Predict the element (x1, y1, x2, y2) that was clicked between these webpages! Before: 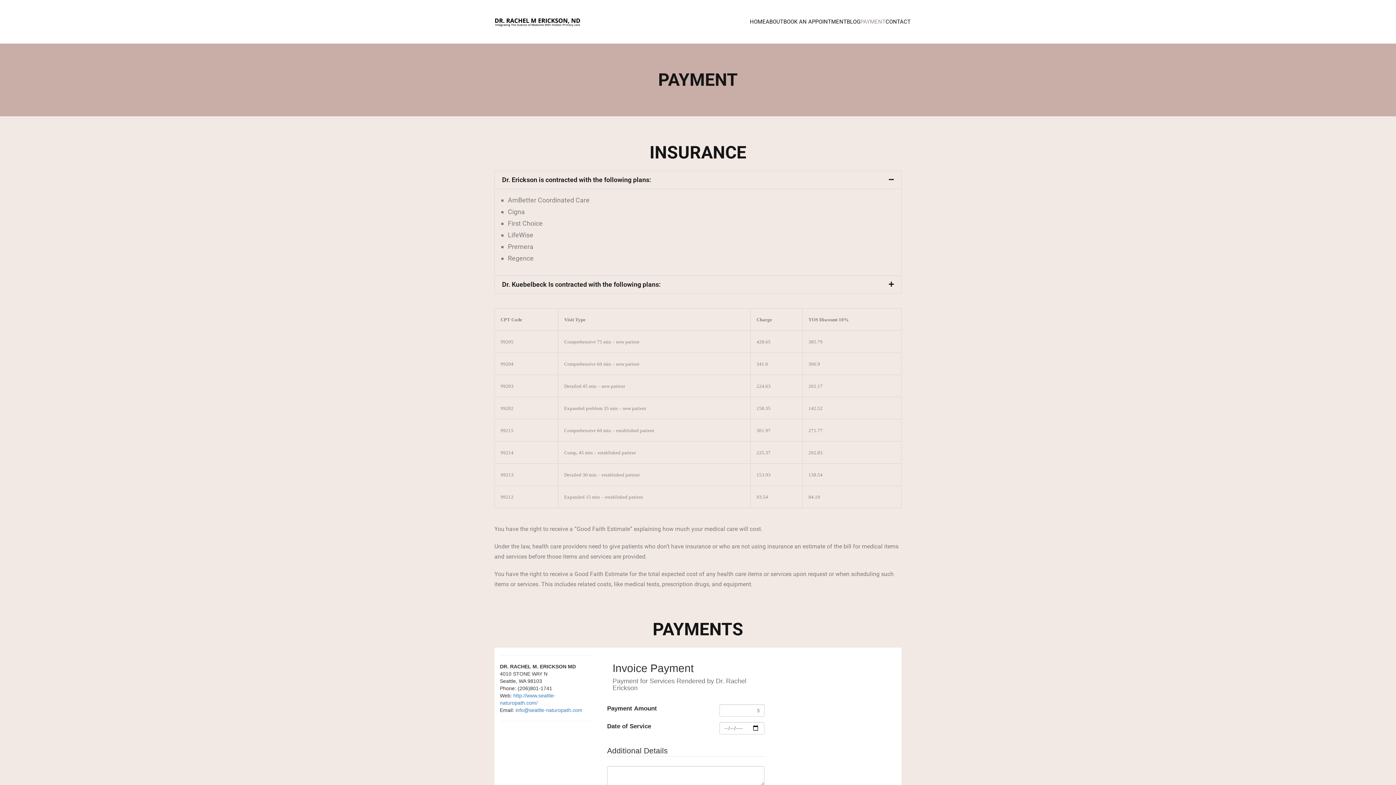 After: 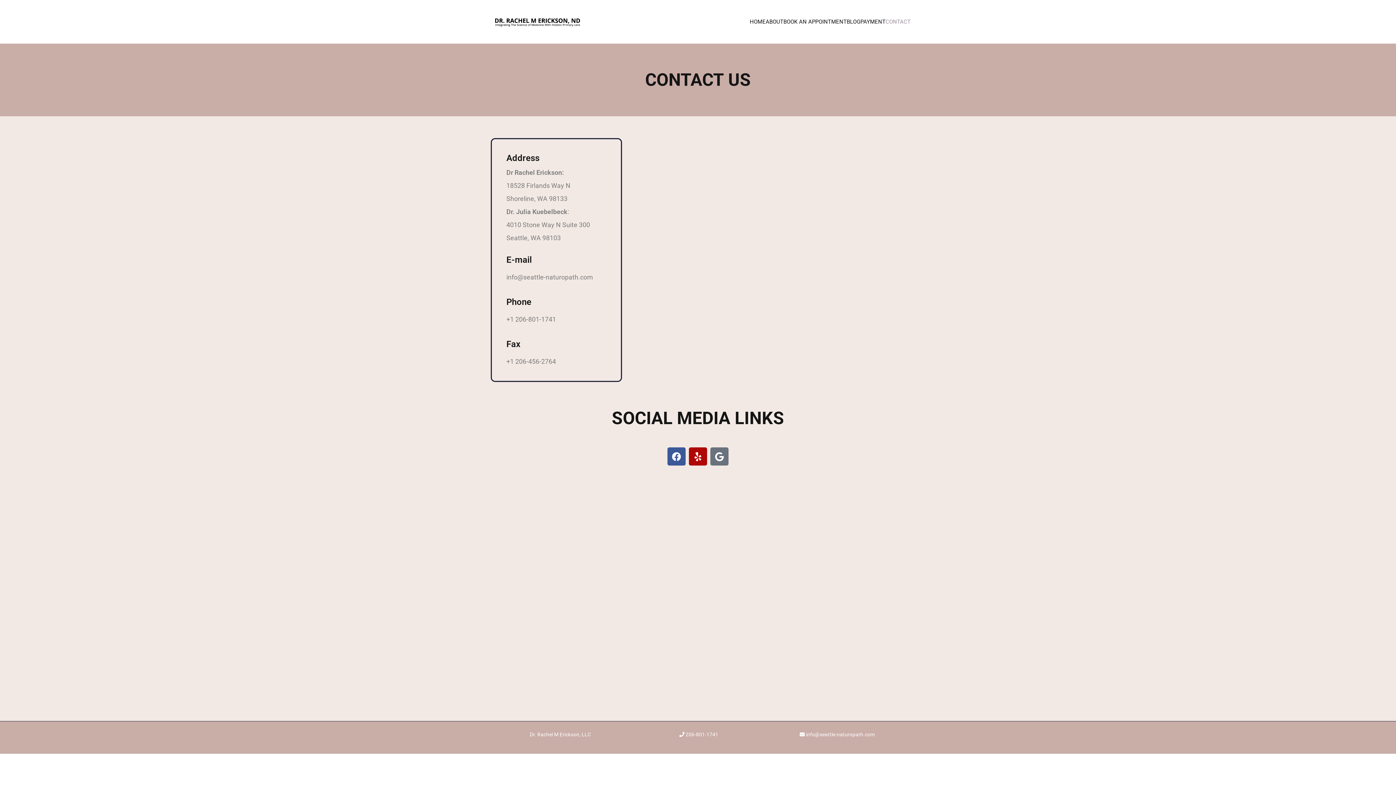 Action: bbox: (885, 16, 910, 26) label: CONTACT